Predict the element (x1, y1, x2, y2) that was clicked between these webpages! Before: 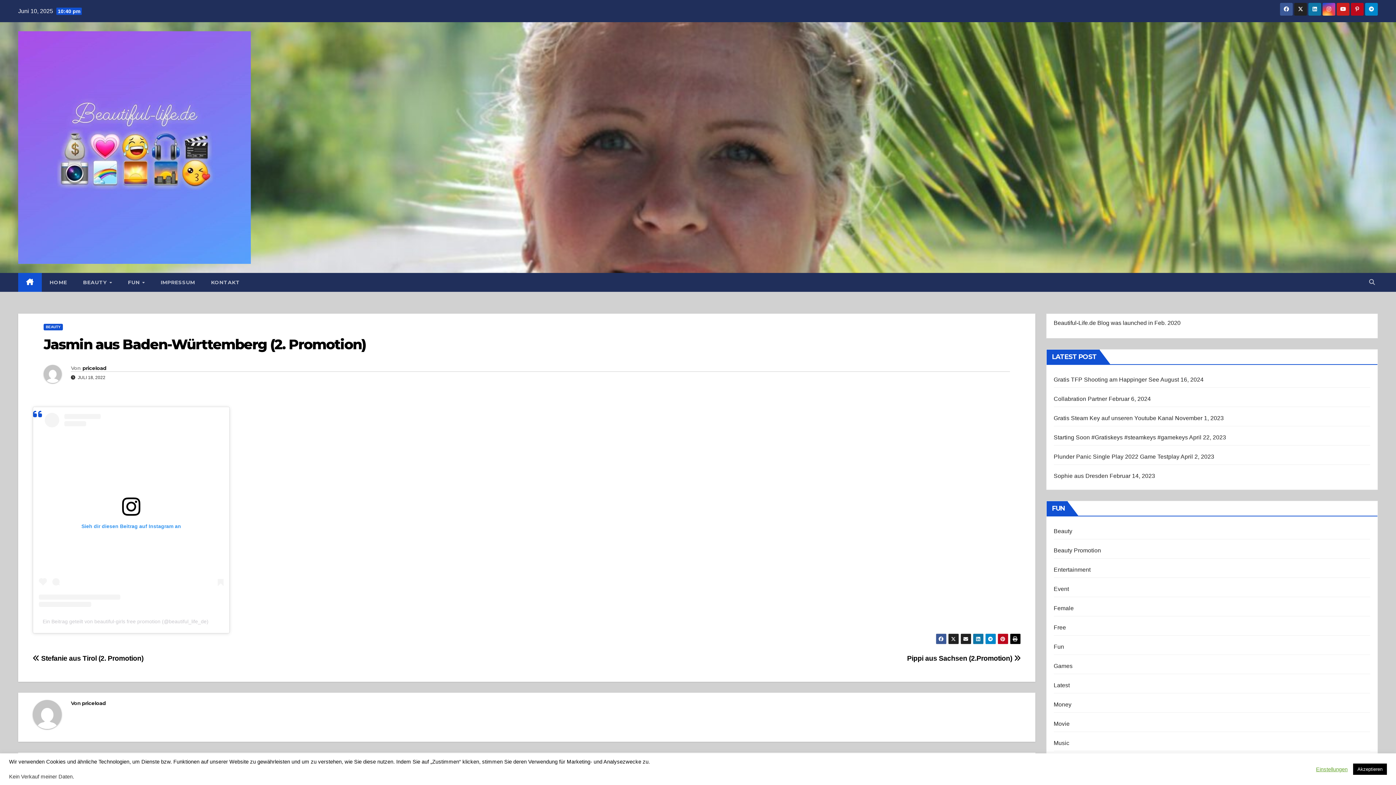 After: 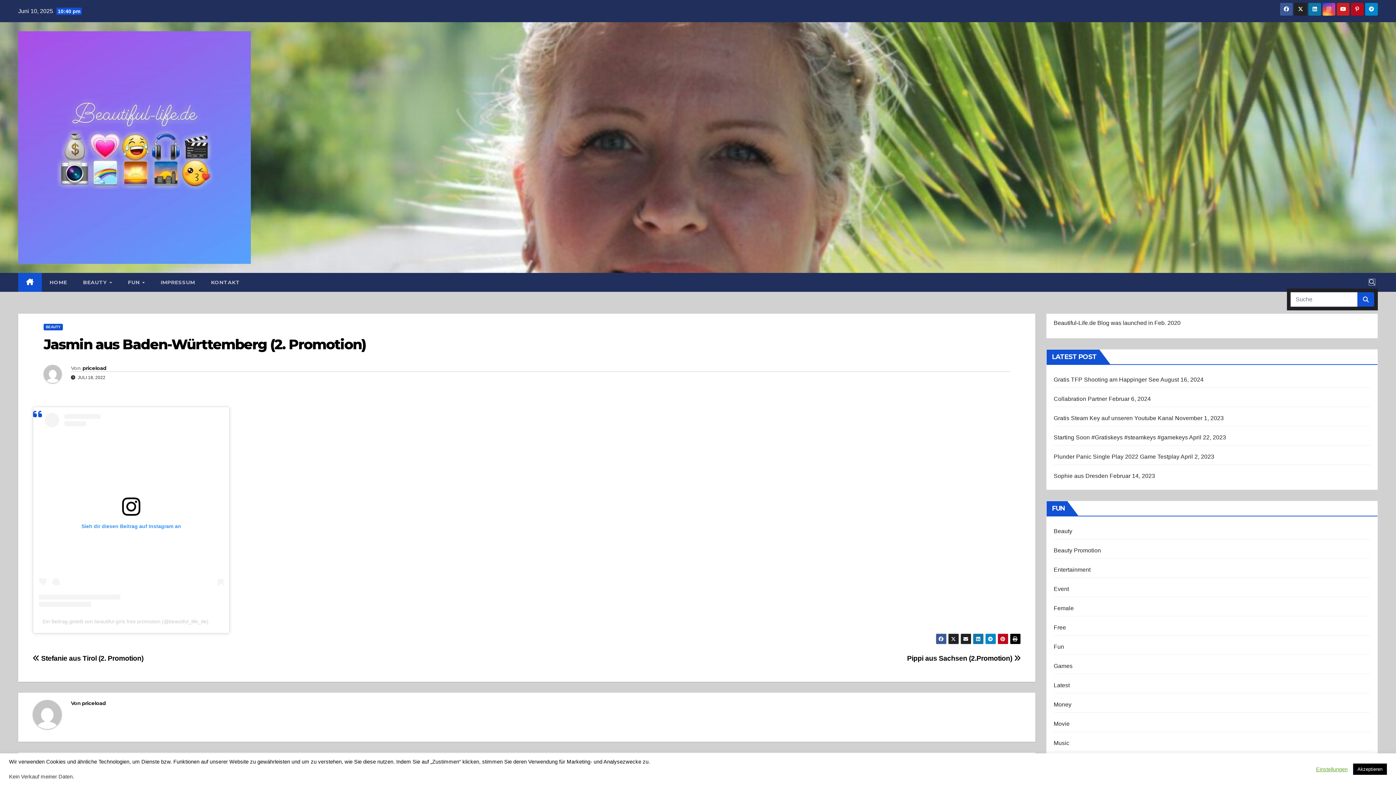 Action: bbox: (1369, 279, 1375, 285)